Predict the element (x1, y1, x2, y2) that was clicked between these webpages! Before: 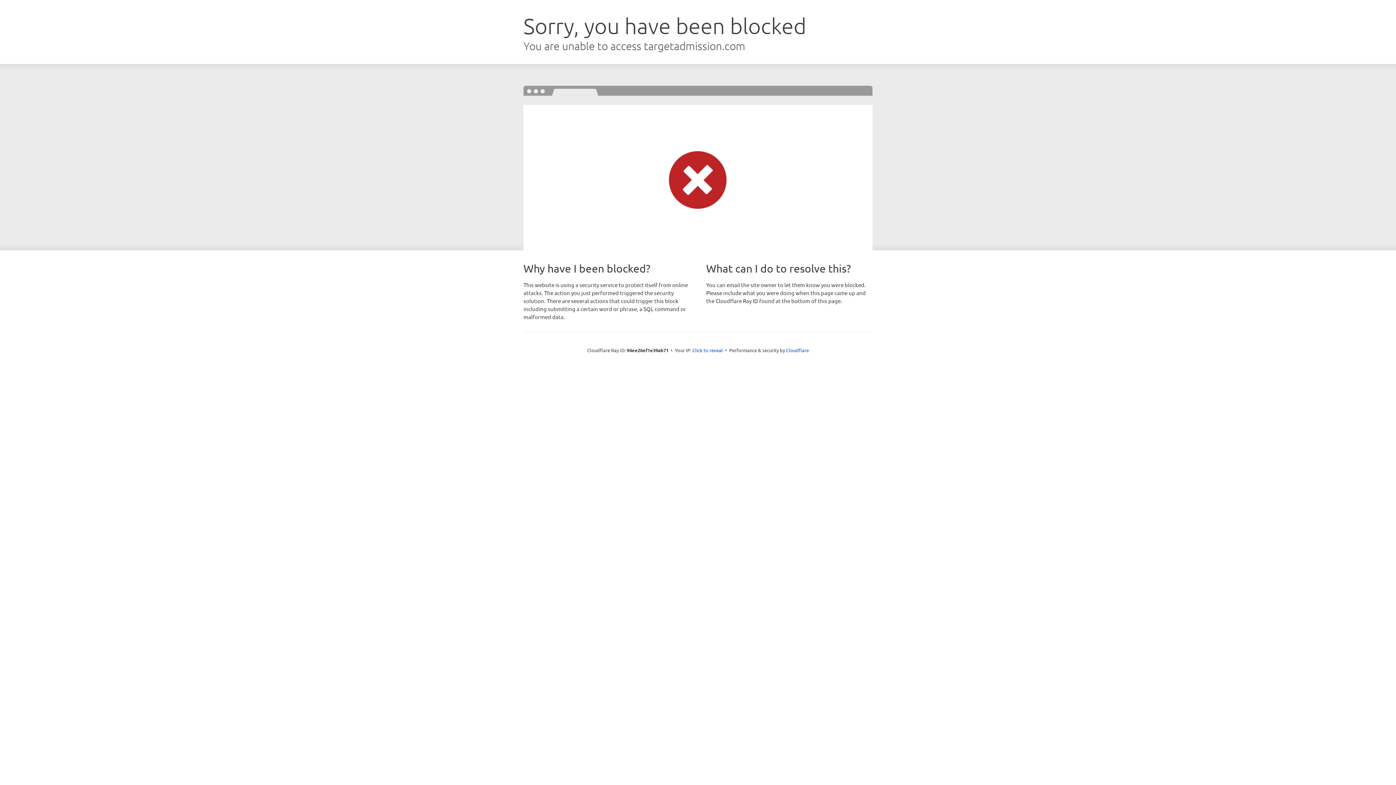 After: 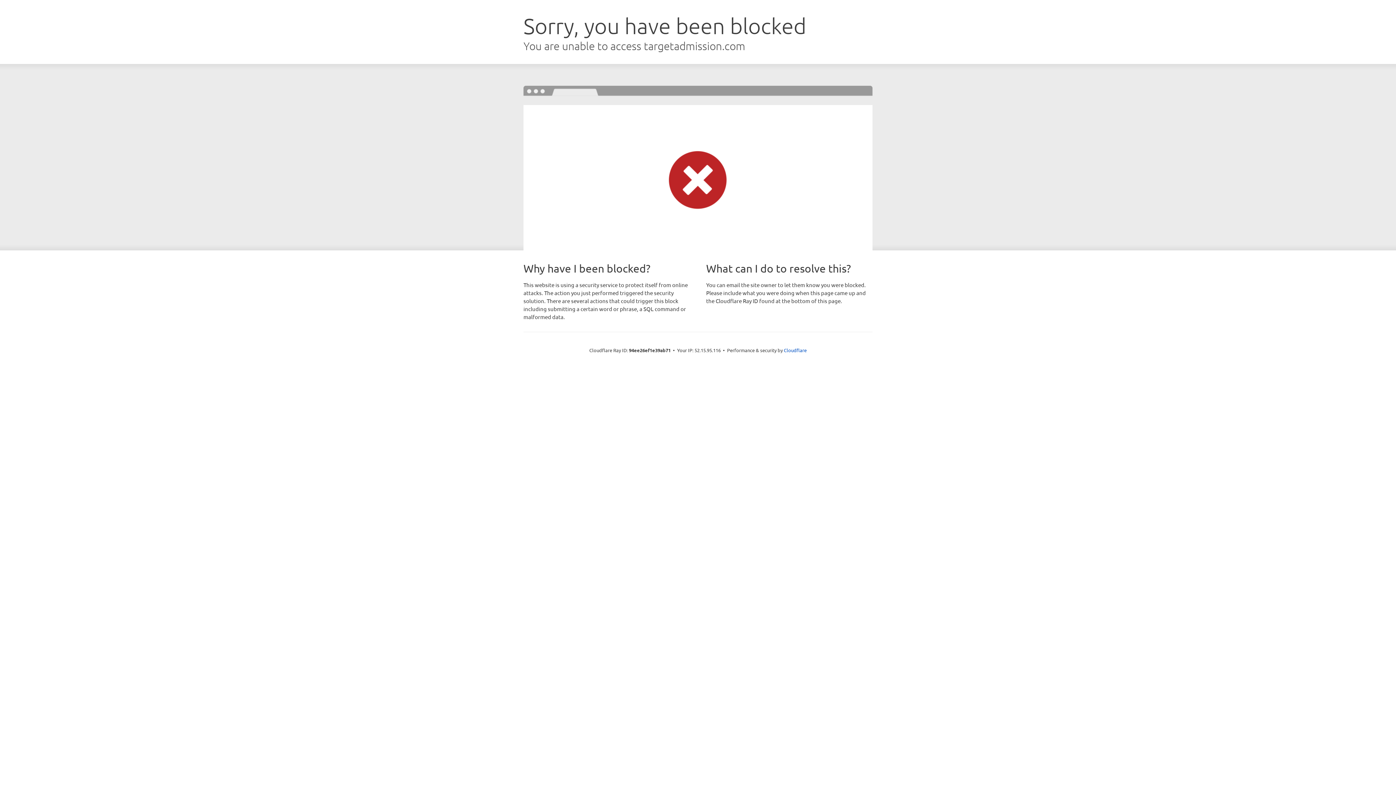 Action: label: Click to reveal bbox: (692, 346, 723, 353)